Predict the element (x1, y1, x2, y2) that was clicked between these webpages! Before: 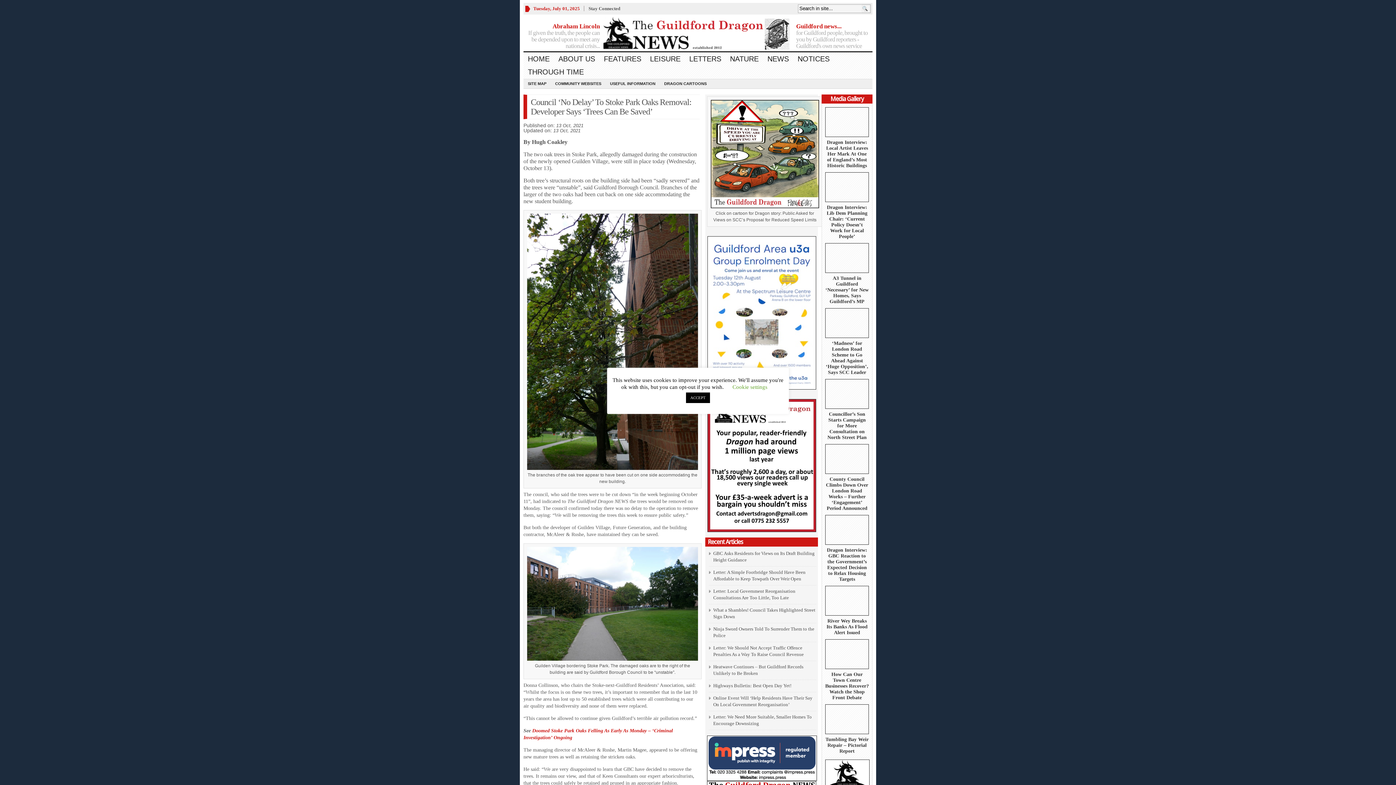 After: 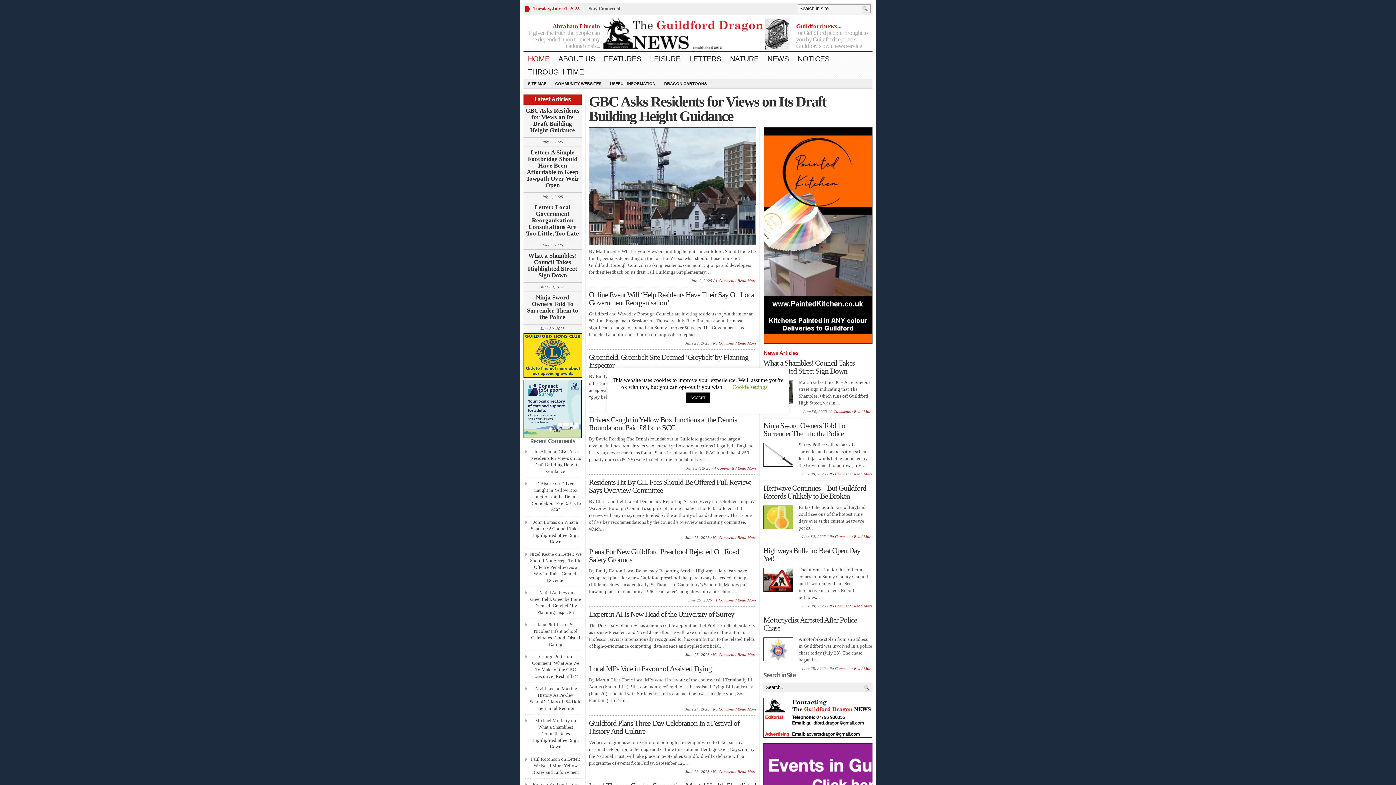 Action: bbox: (632, 20, 763, 49)